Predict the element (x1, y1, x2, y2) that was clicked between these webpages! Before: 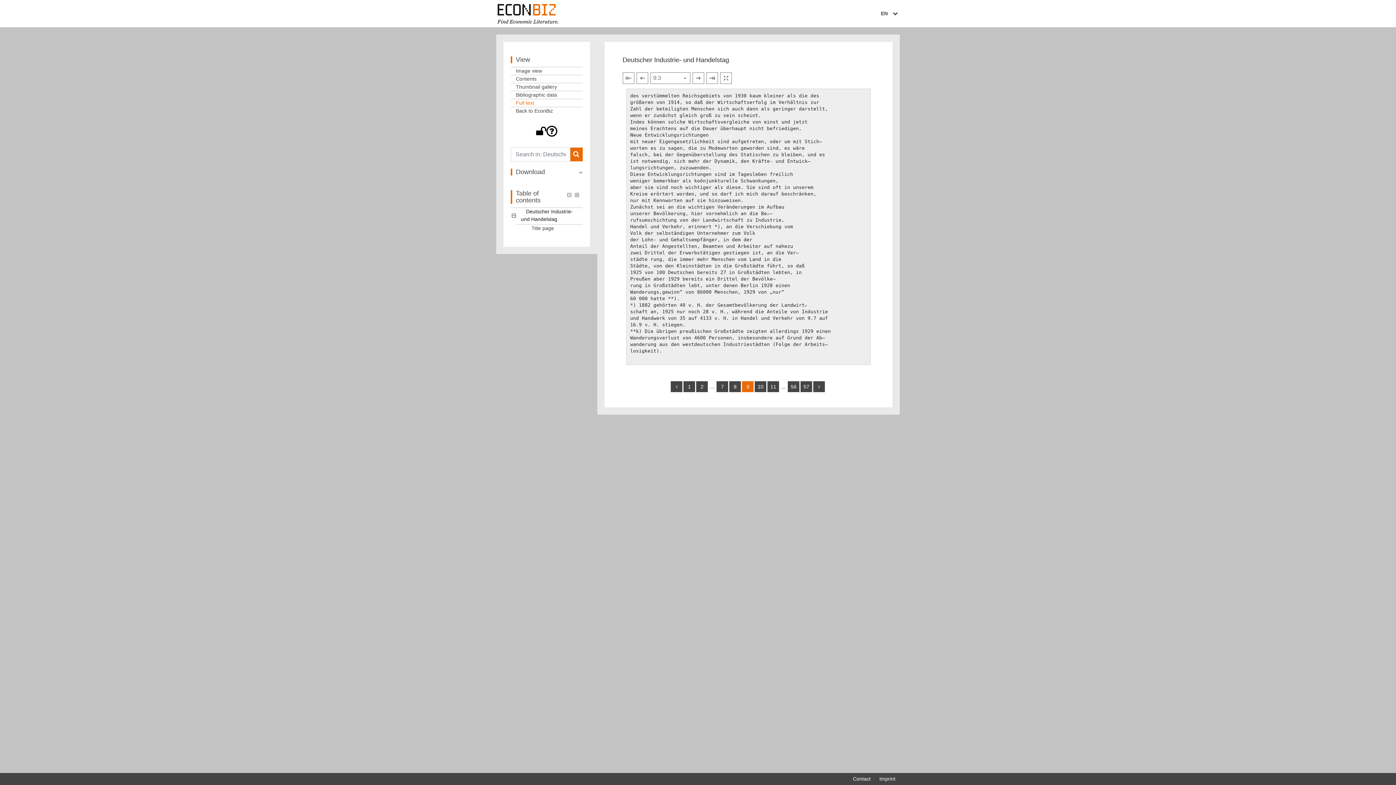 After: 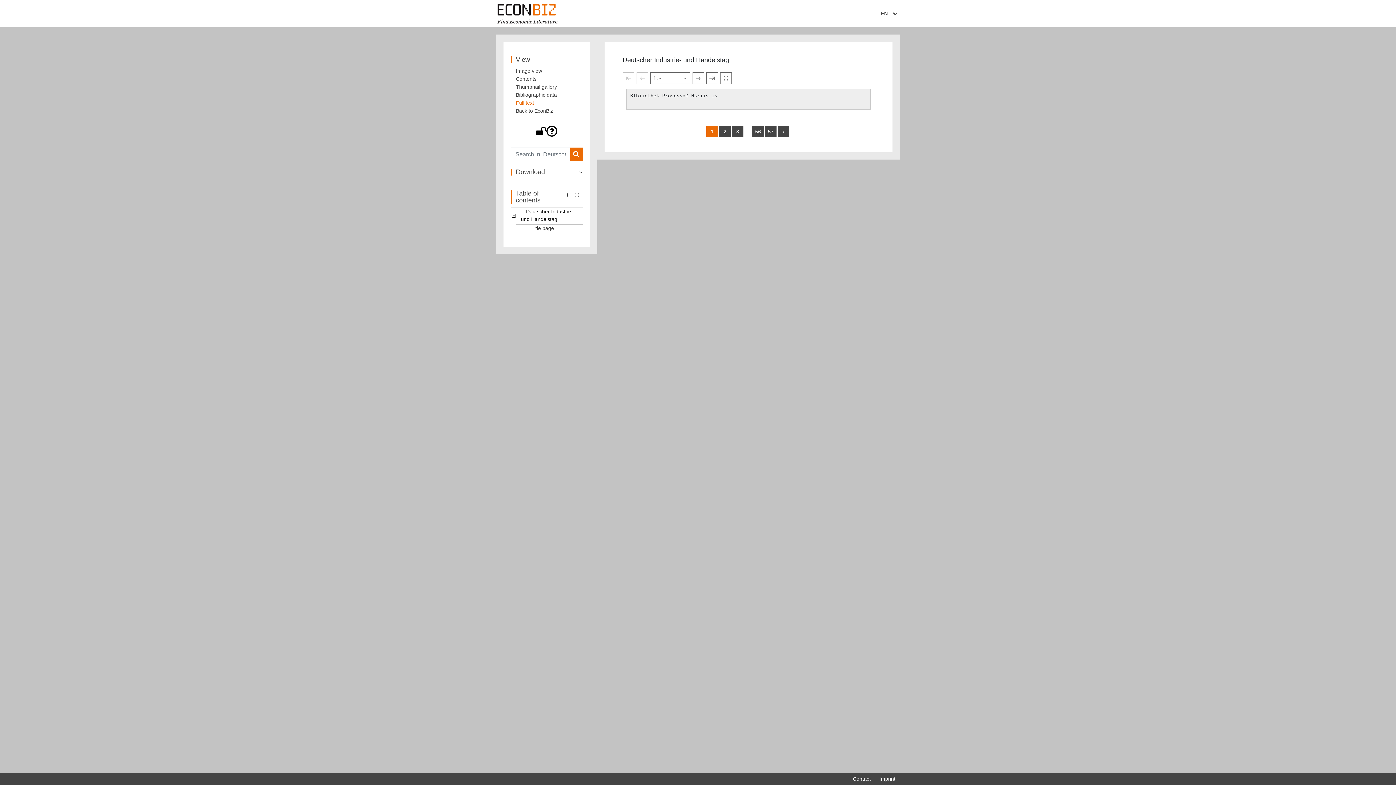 Action: bbox: (623, 72, 634, 83)